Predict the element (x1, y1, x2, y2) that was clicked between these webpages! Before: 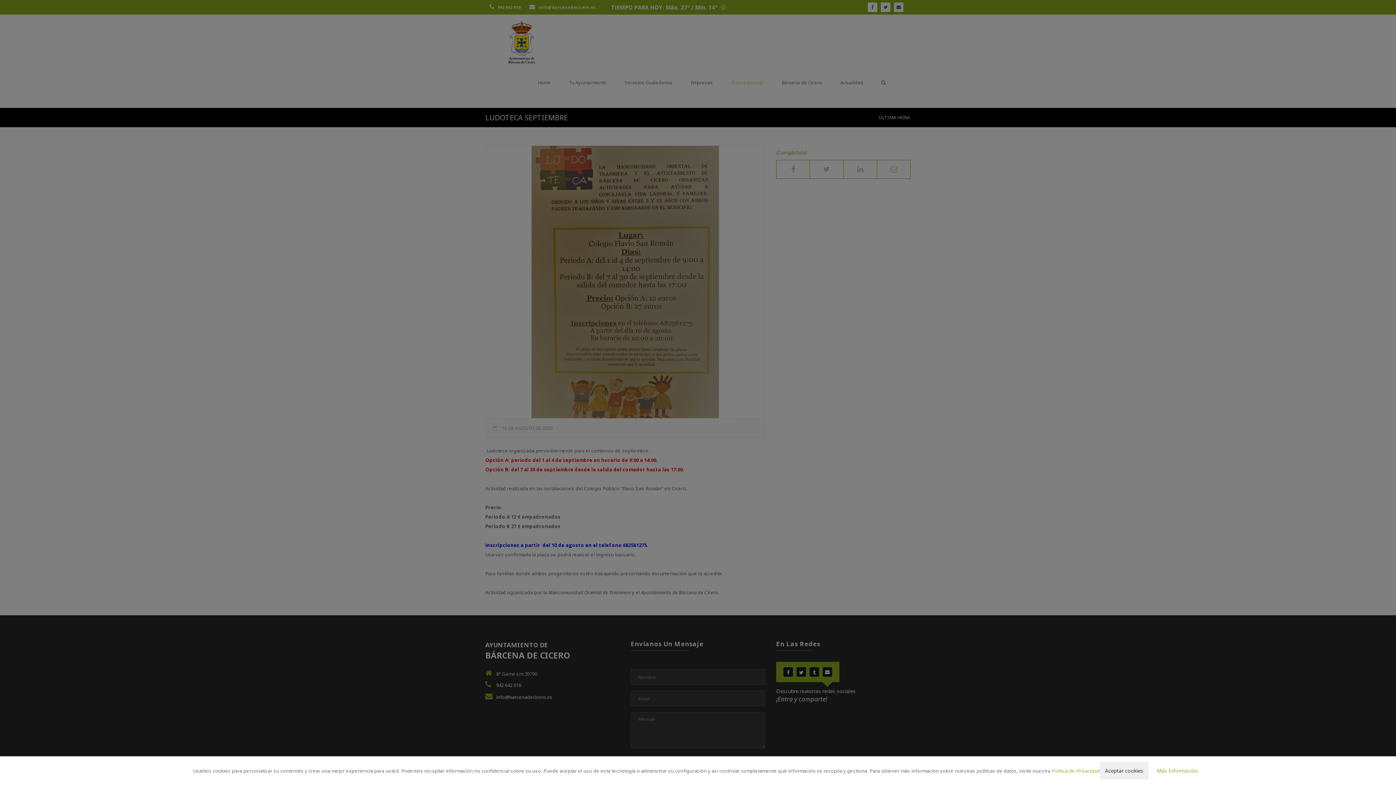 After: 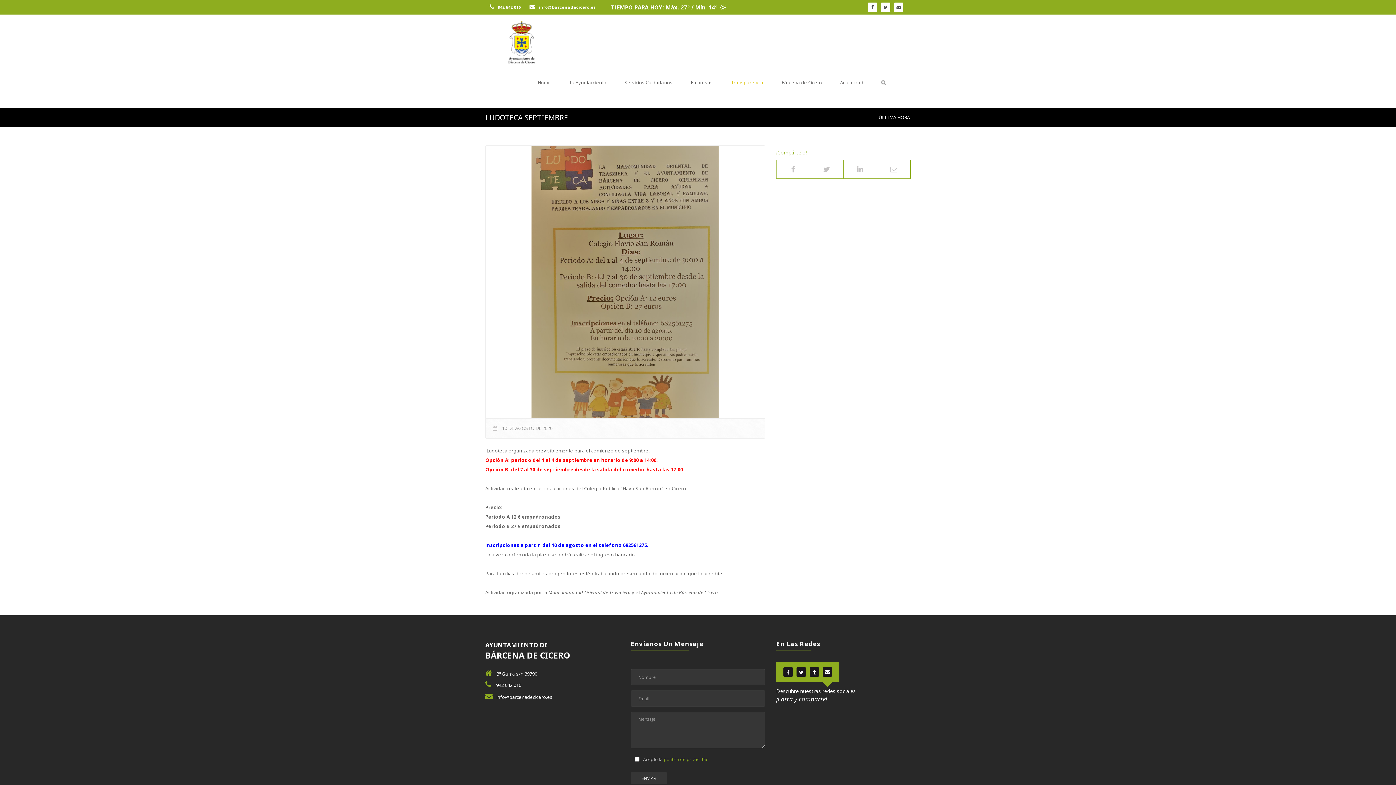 Action: bbox: (1100, 762, 1148, 780) label: Aceptar cookies